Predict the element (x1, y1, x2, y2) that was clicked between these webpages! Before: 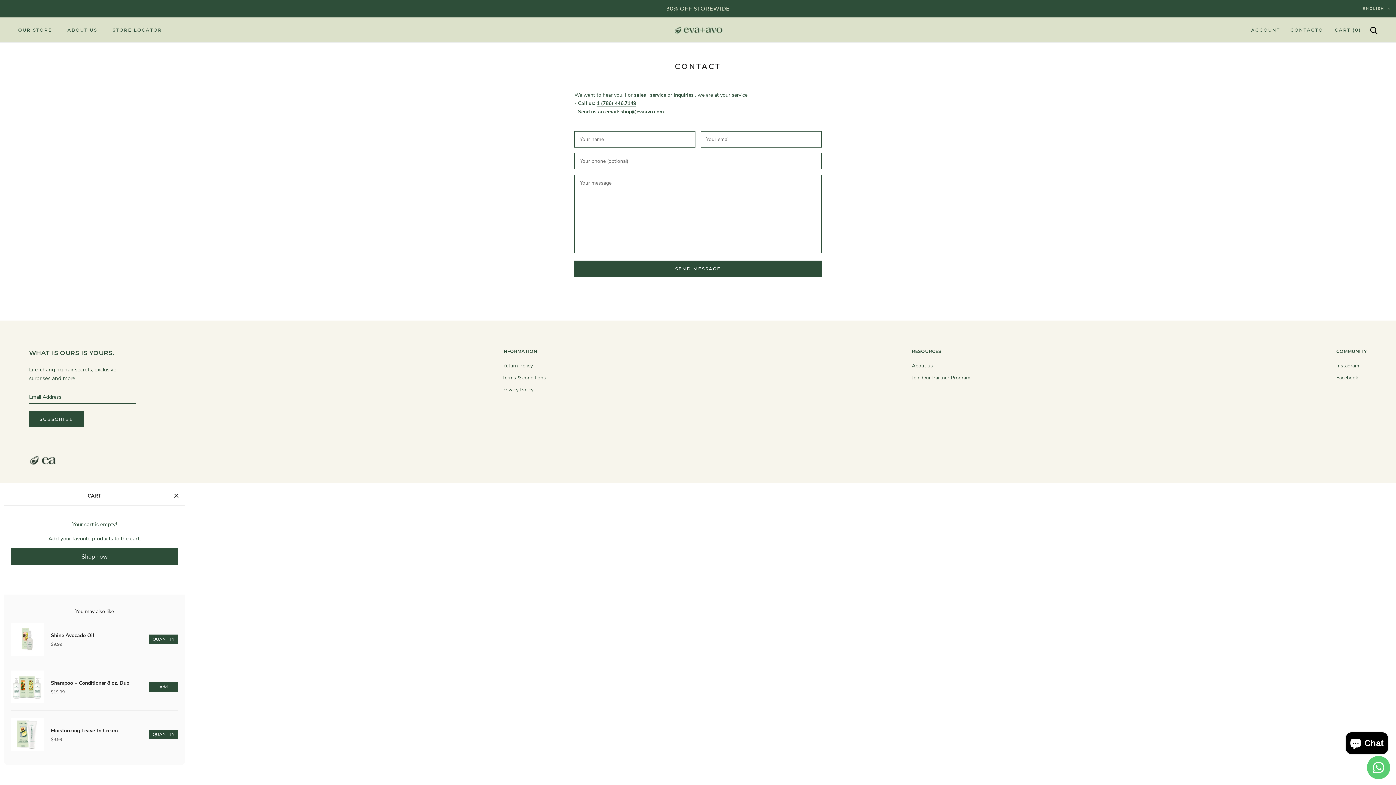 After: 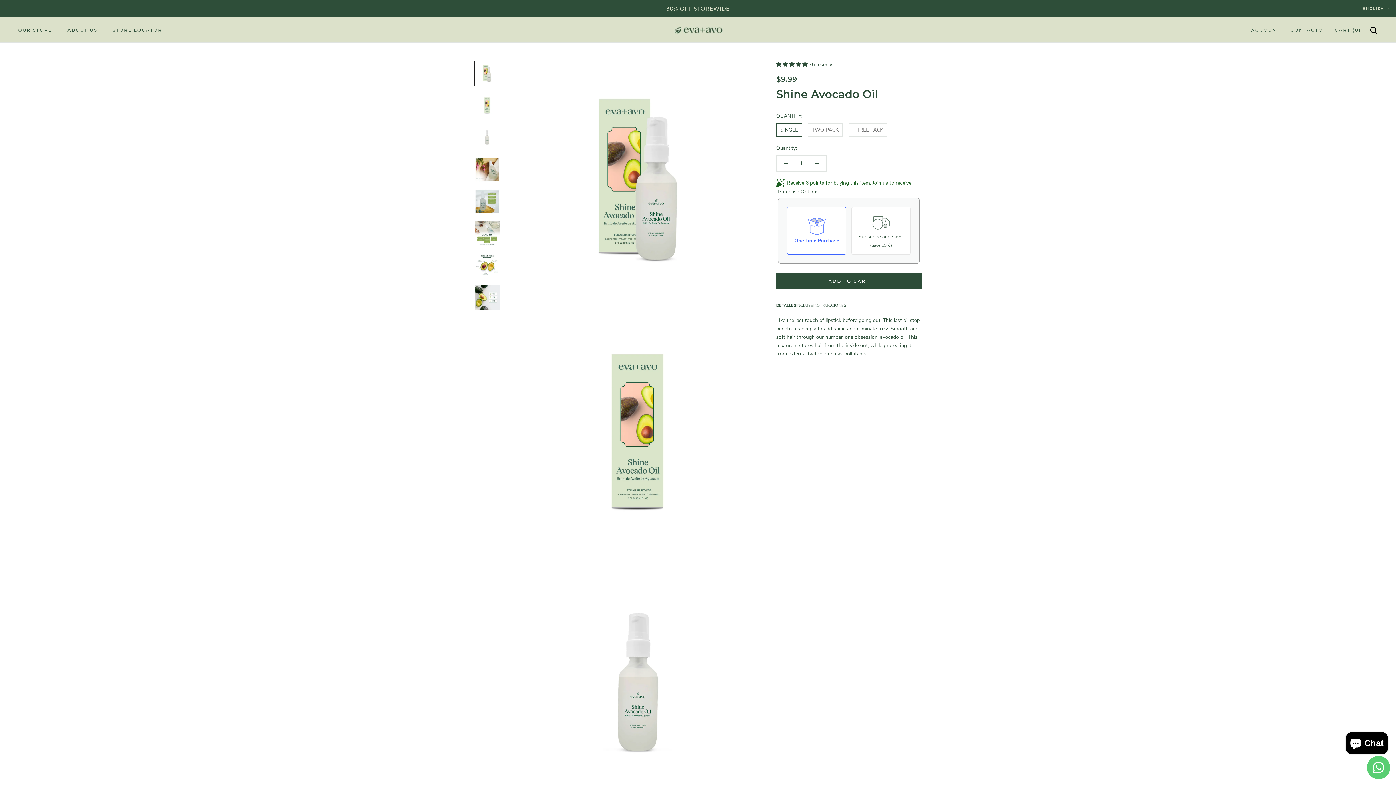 Action: label: View Shine Avocado Oil bbox: (50, 632, 94, 639)